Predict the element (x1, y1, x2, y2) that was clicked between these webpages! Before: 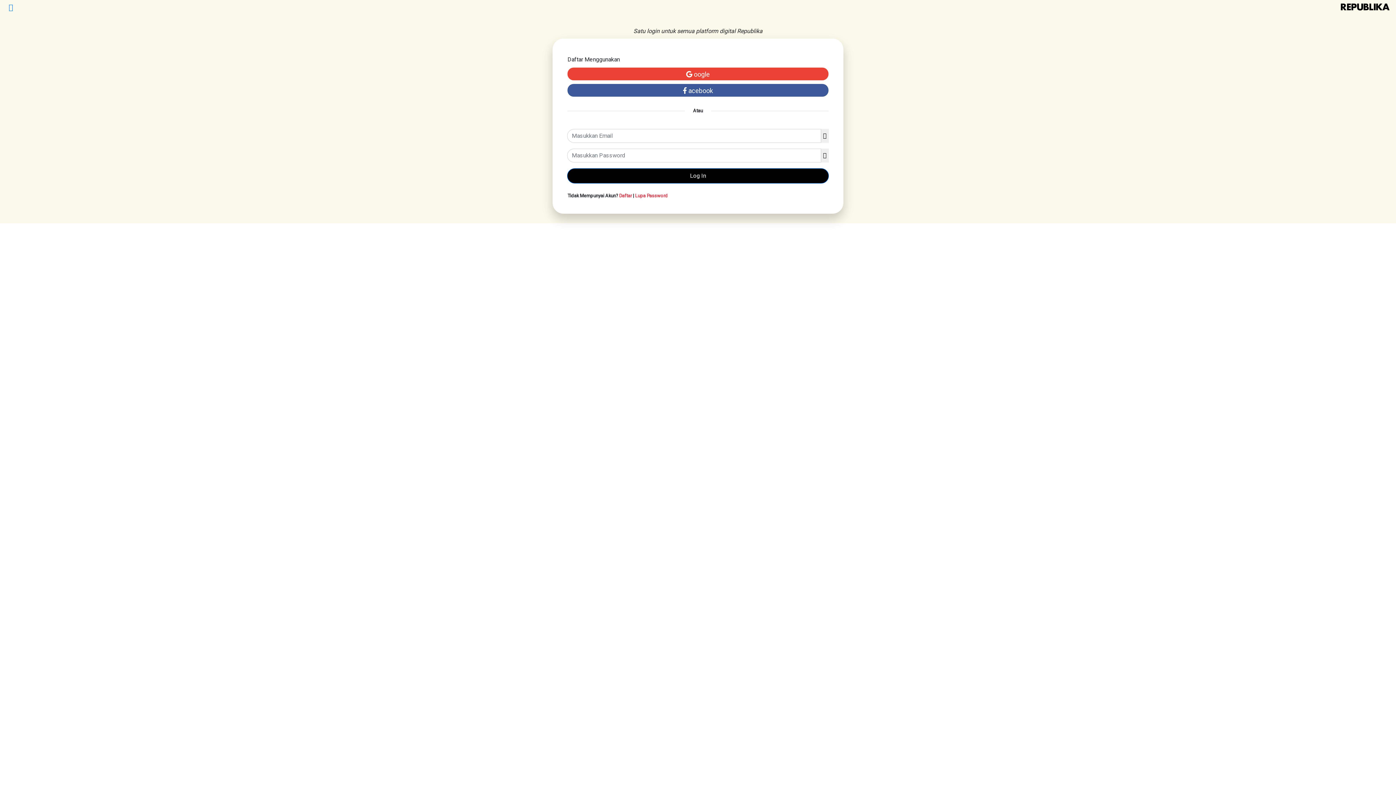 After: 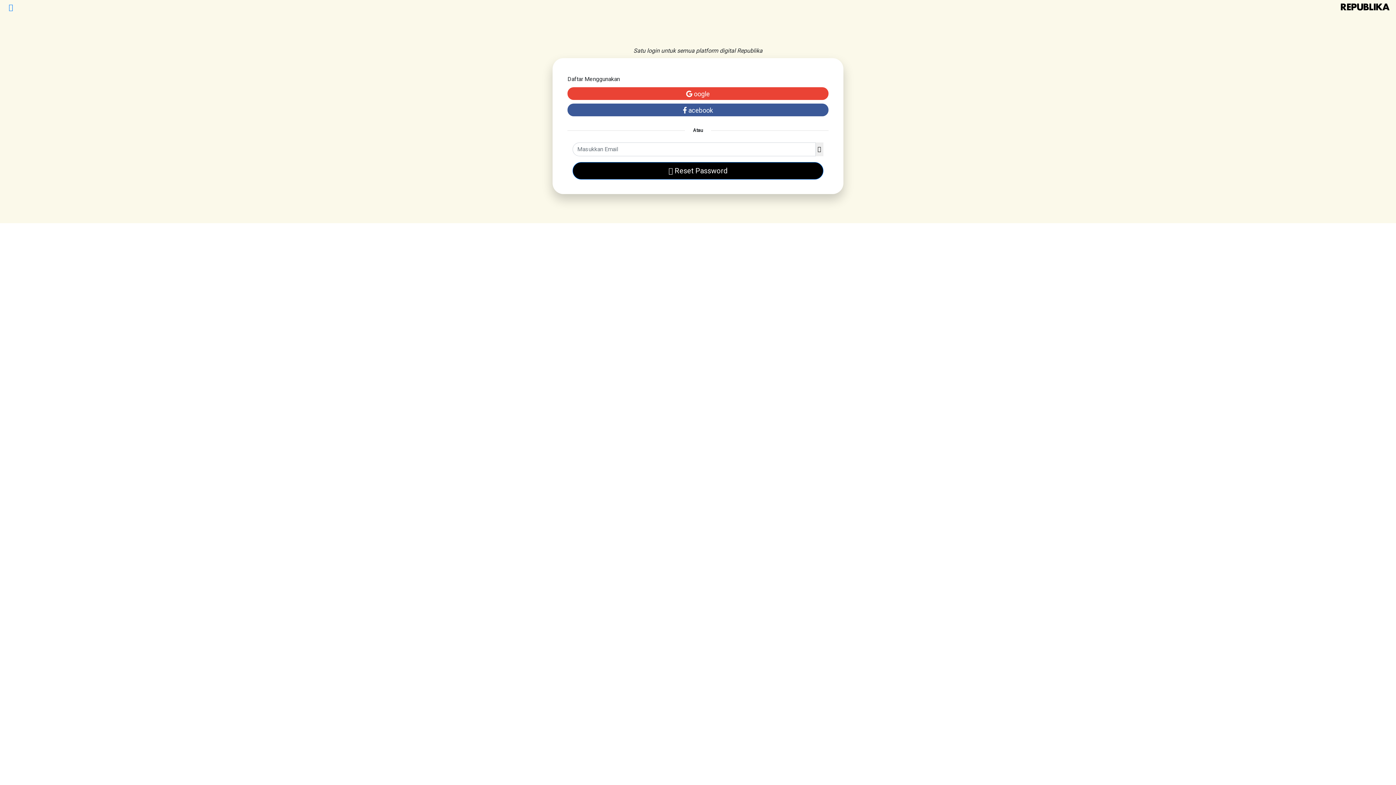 Action: bbox: (635, 193, 668, 198) label: Lupa Password